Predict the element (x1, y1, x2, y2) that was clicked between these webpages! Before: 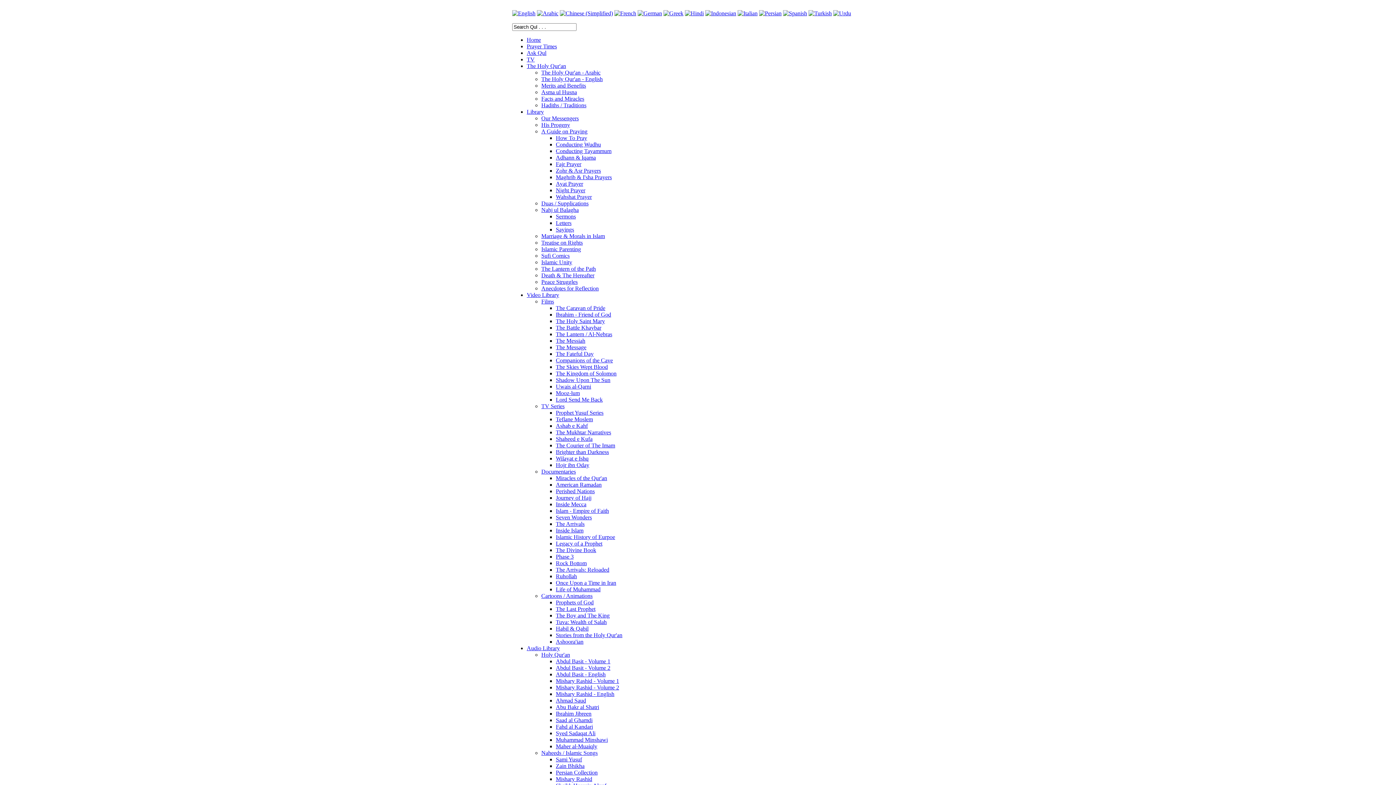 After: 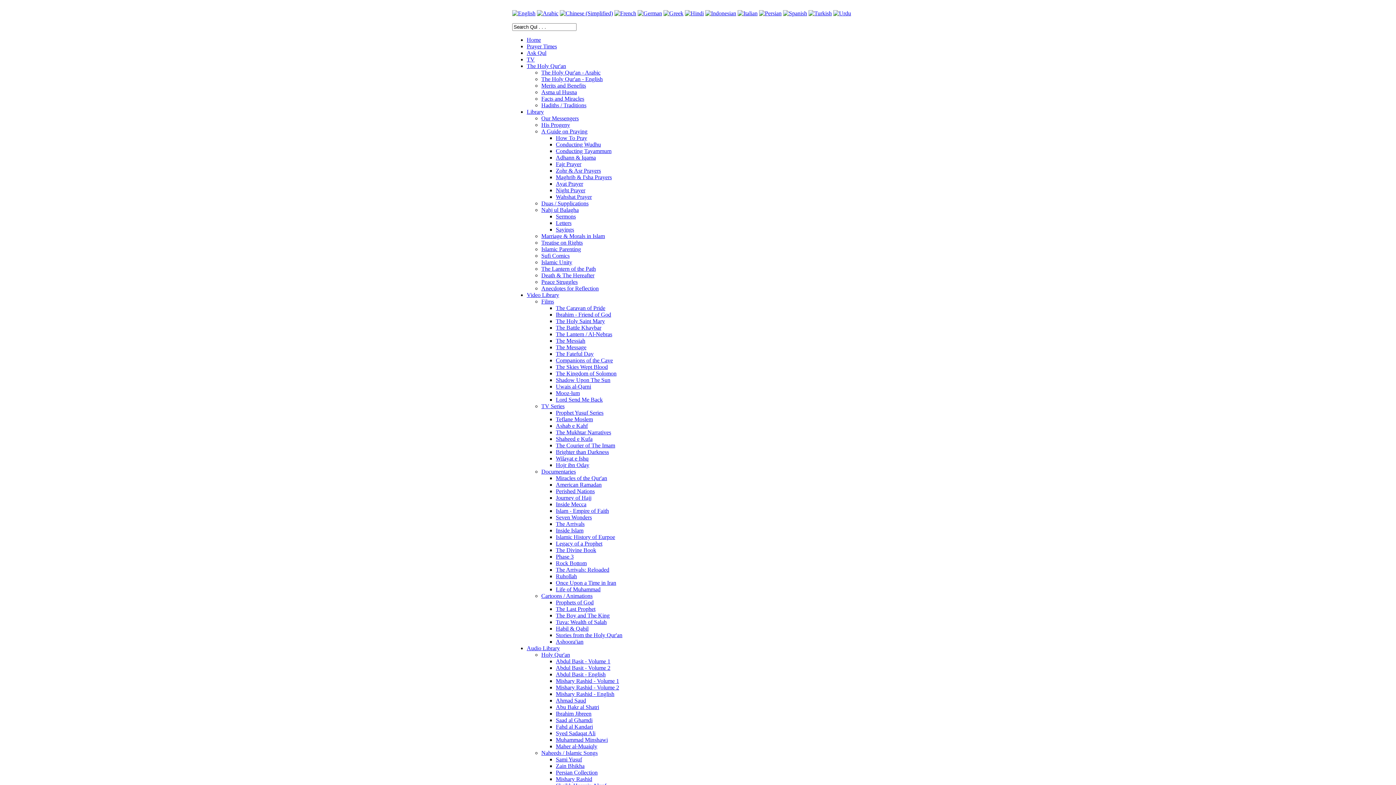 Action: bbox: (541, 102, 586, 108) label: Hadiths / Traditions